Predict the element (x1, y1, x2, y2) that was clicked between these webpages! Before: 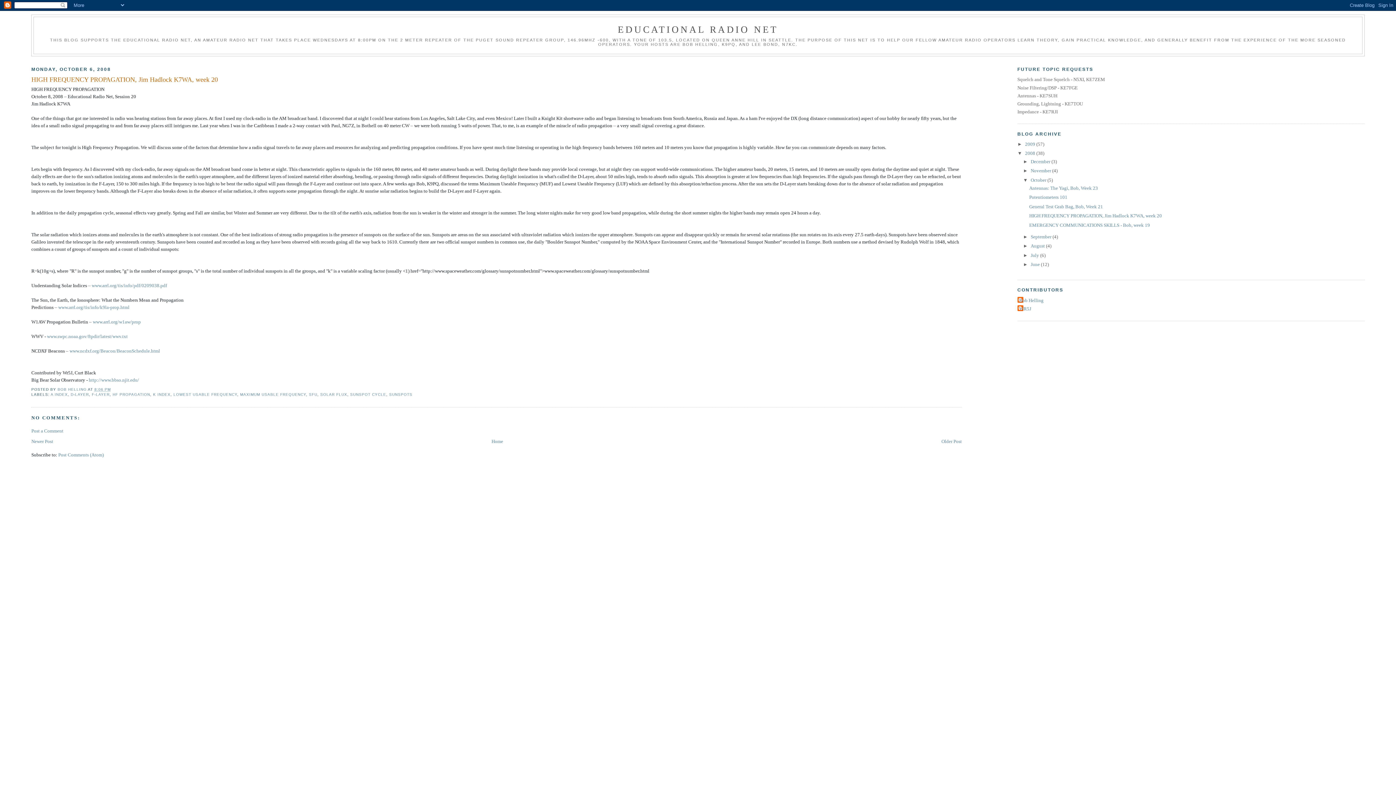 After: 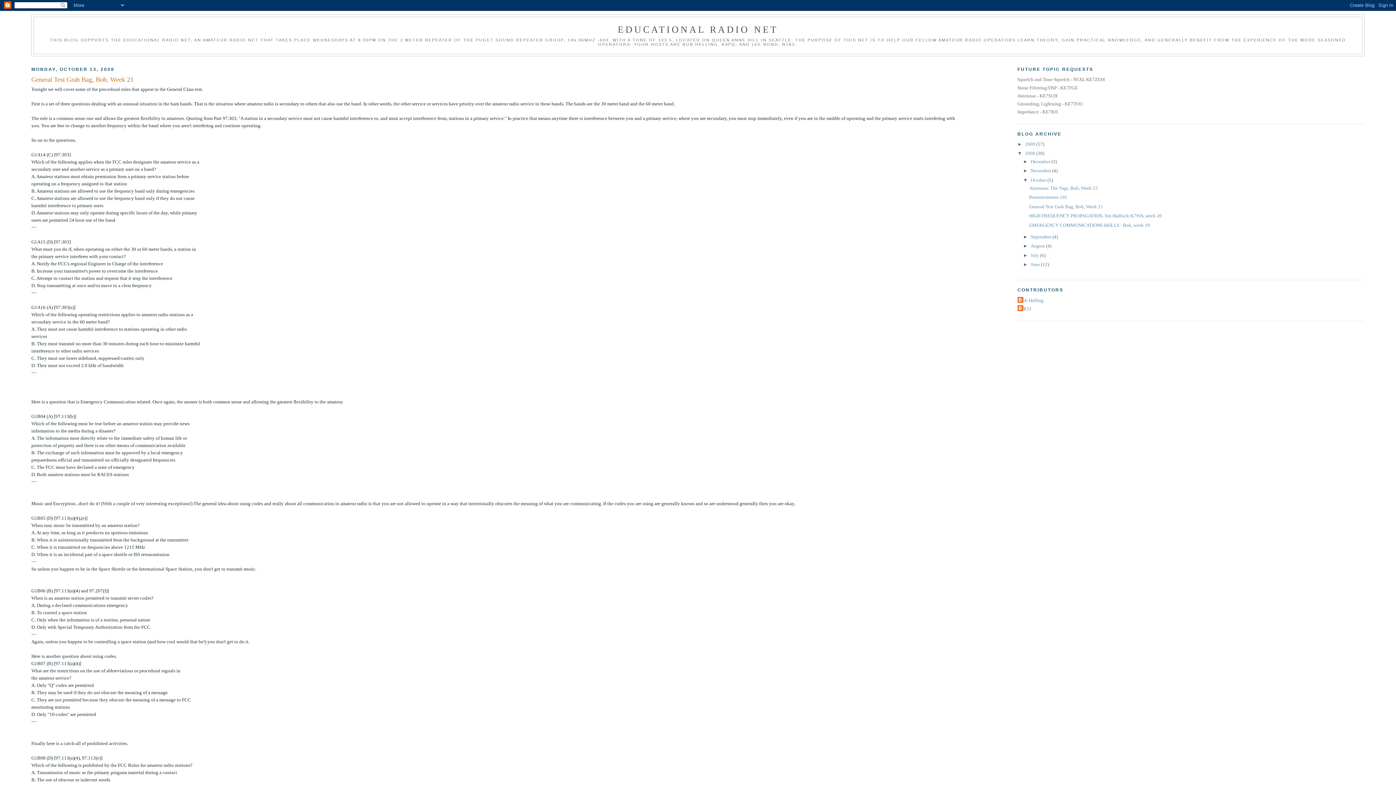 Action: label: General Test Grab Bag, Bob, Week 21 bbox: (1029, 203, 1103, 209)